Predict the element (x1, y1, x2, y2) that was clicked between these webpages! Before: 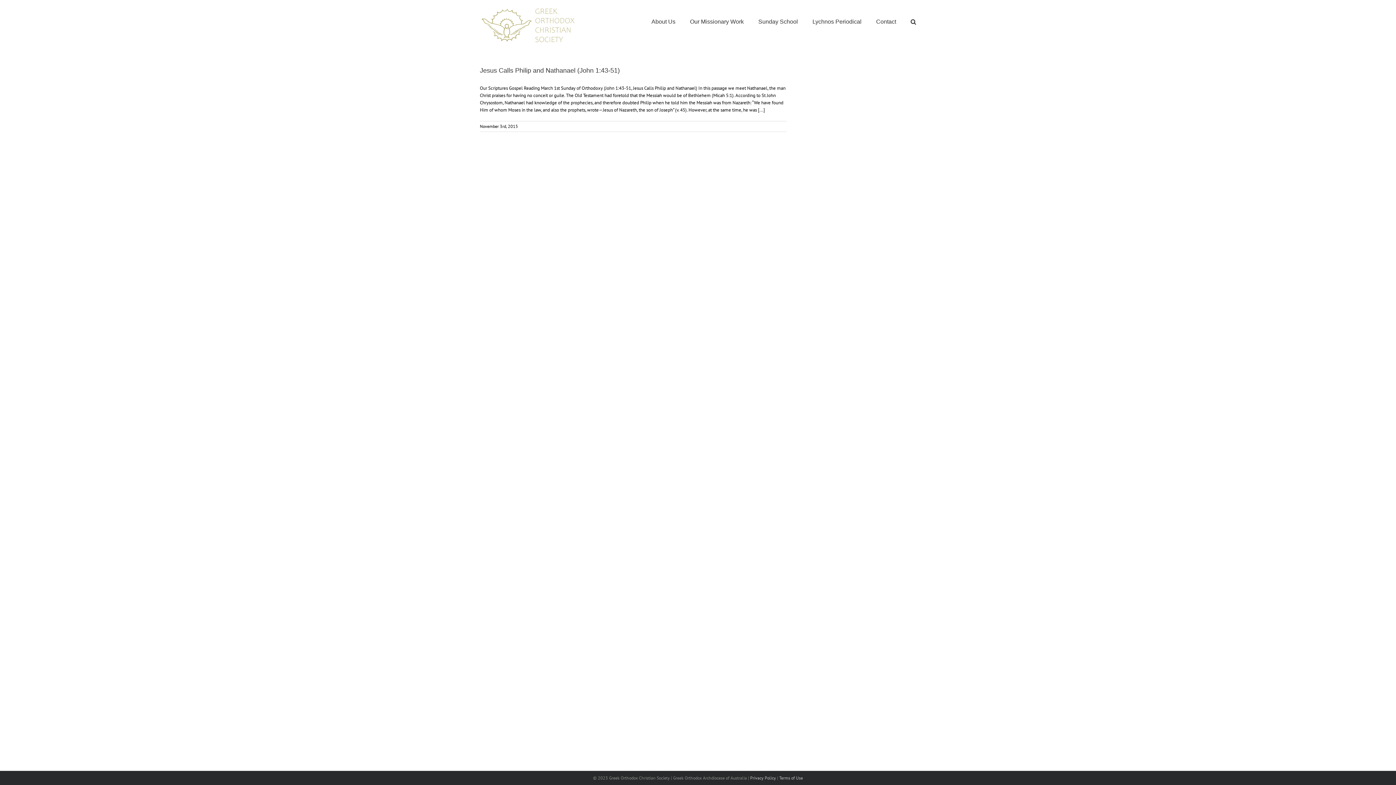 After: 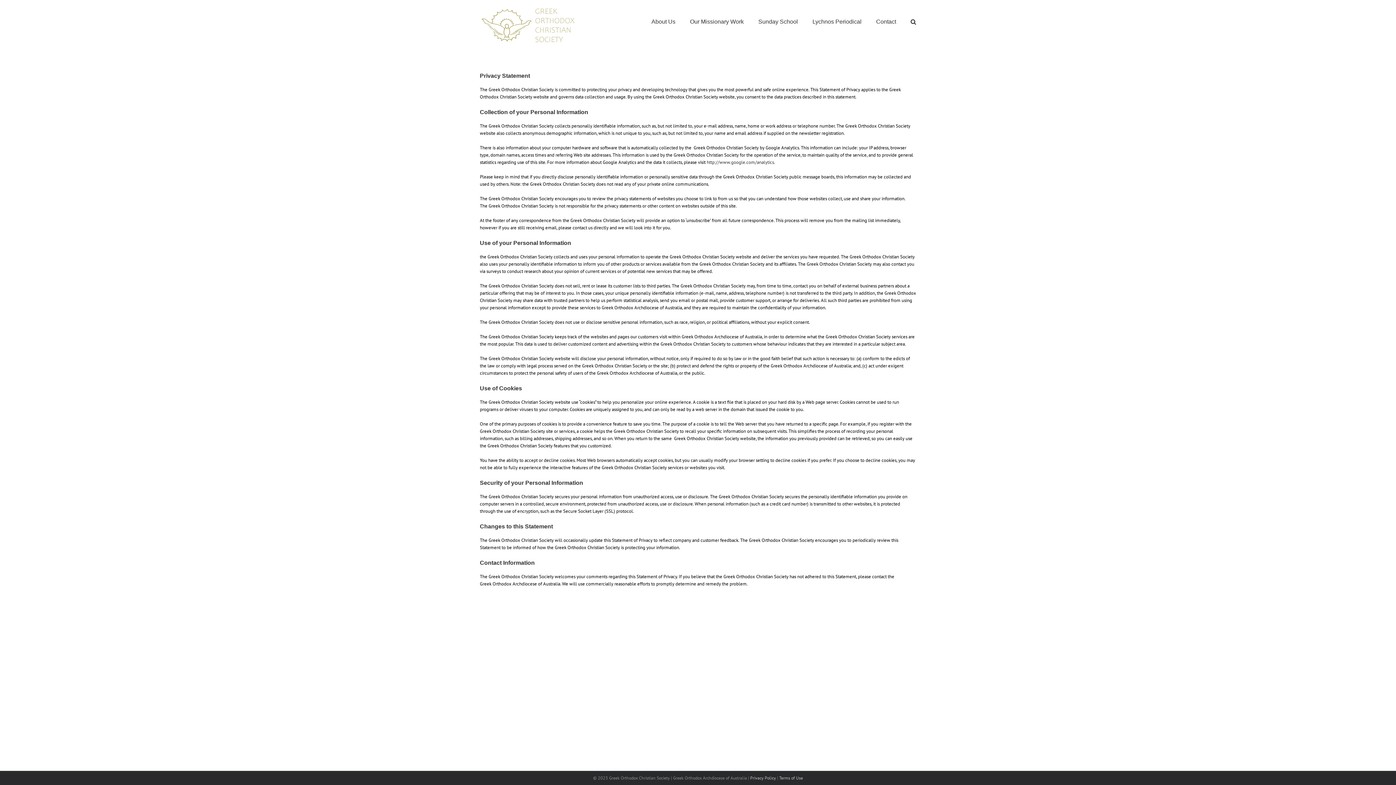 Action: label: Privacy Policy bbox: (750, 775, 776, 781)